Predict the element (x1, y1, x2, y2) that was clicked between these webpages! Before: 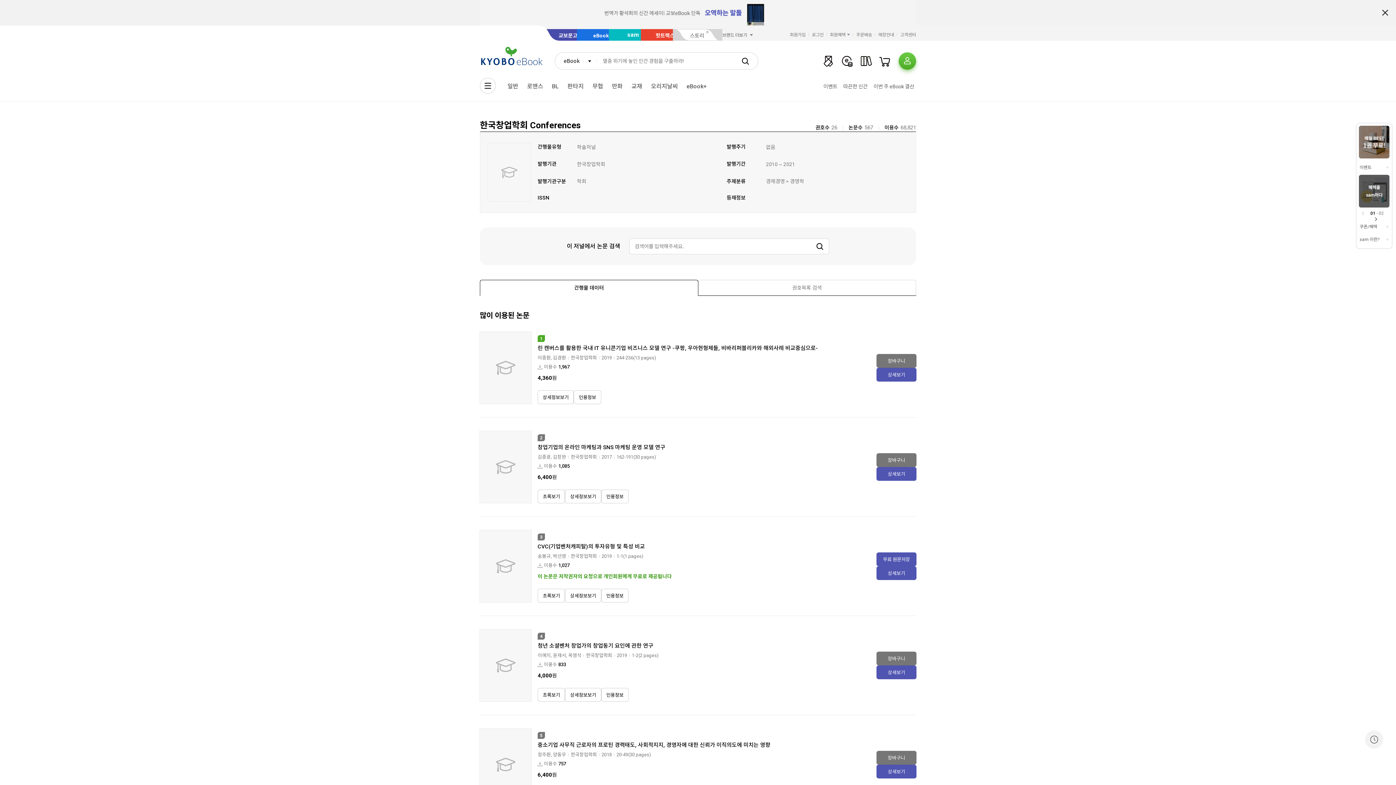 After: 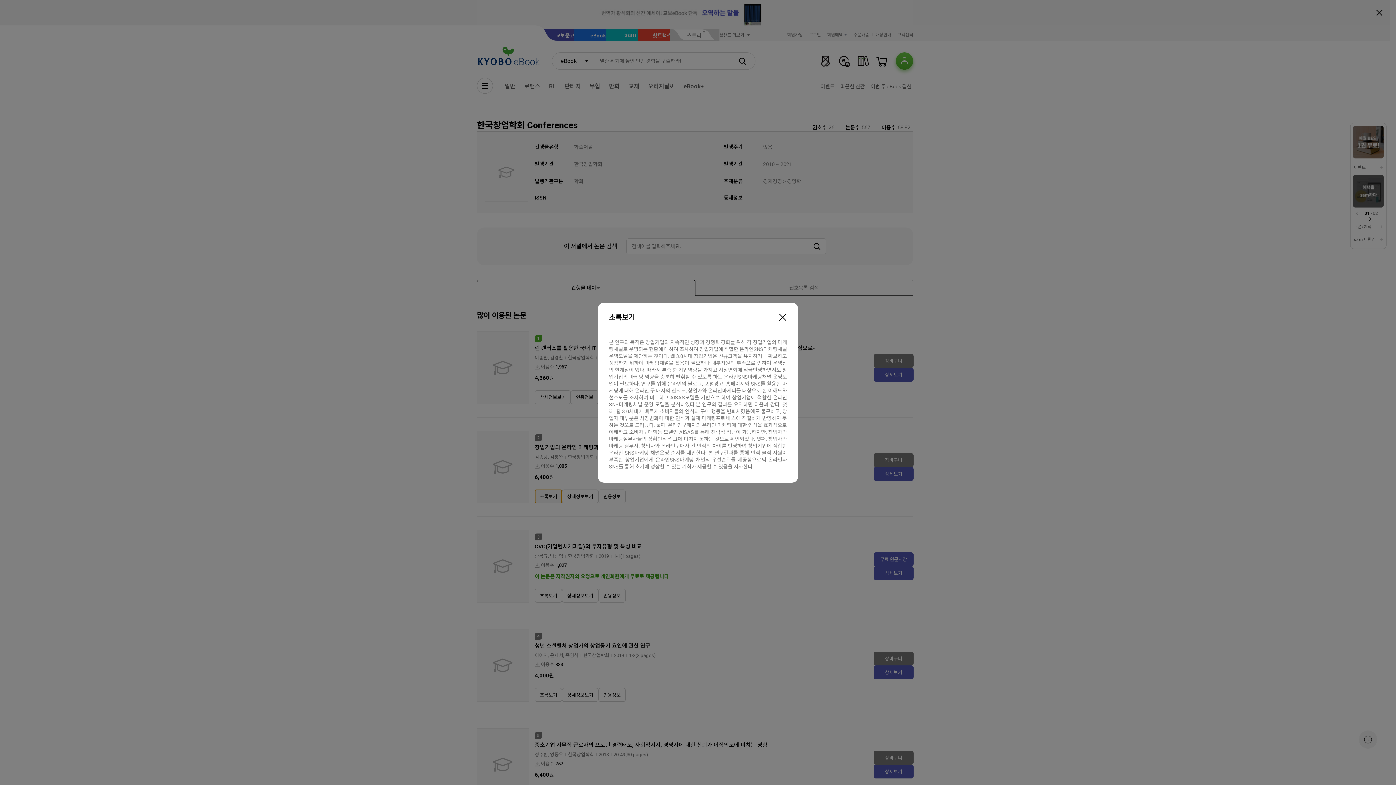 Action: bbox: (537, 489, 565, 503) label: 초록보기